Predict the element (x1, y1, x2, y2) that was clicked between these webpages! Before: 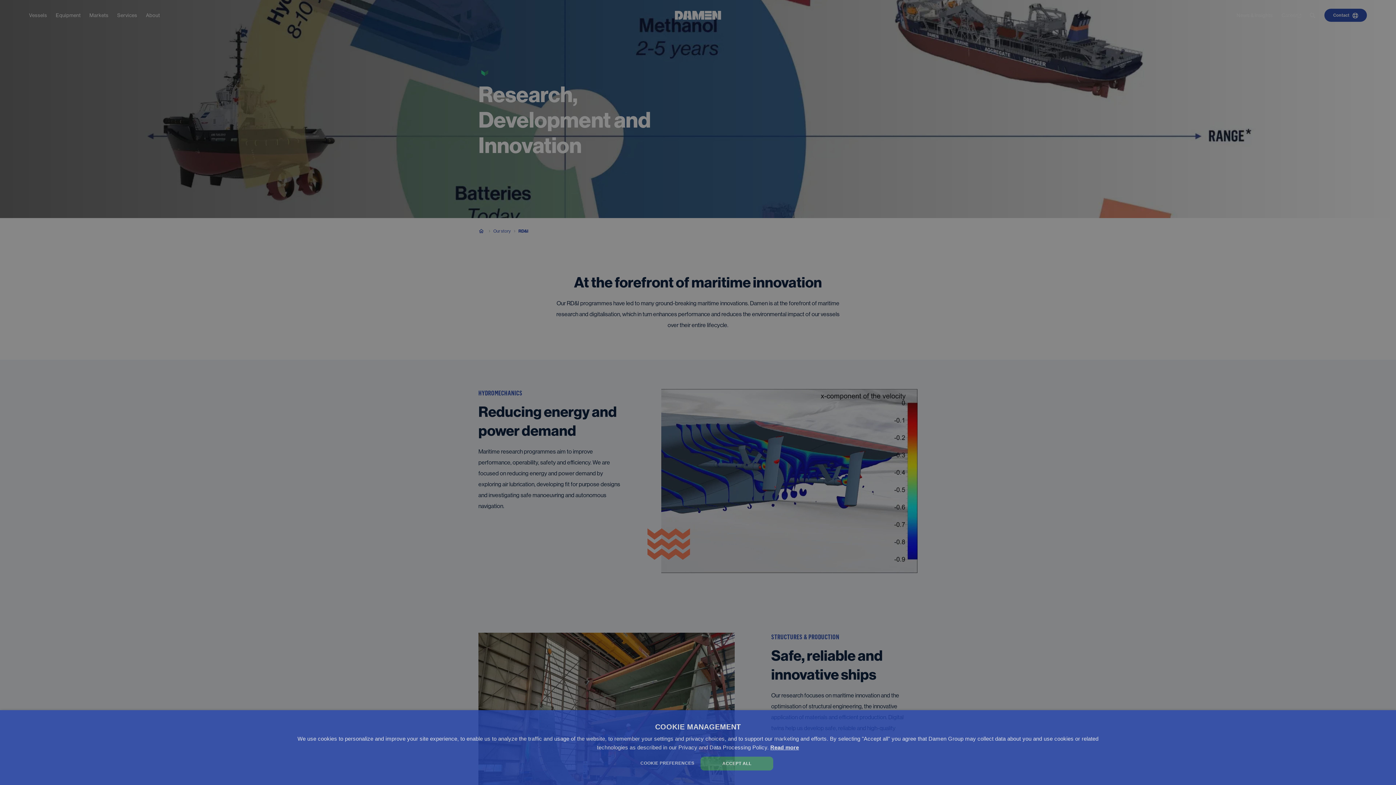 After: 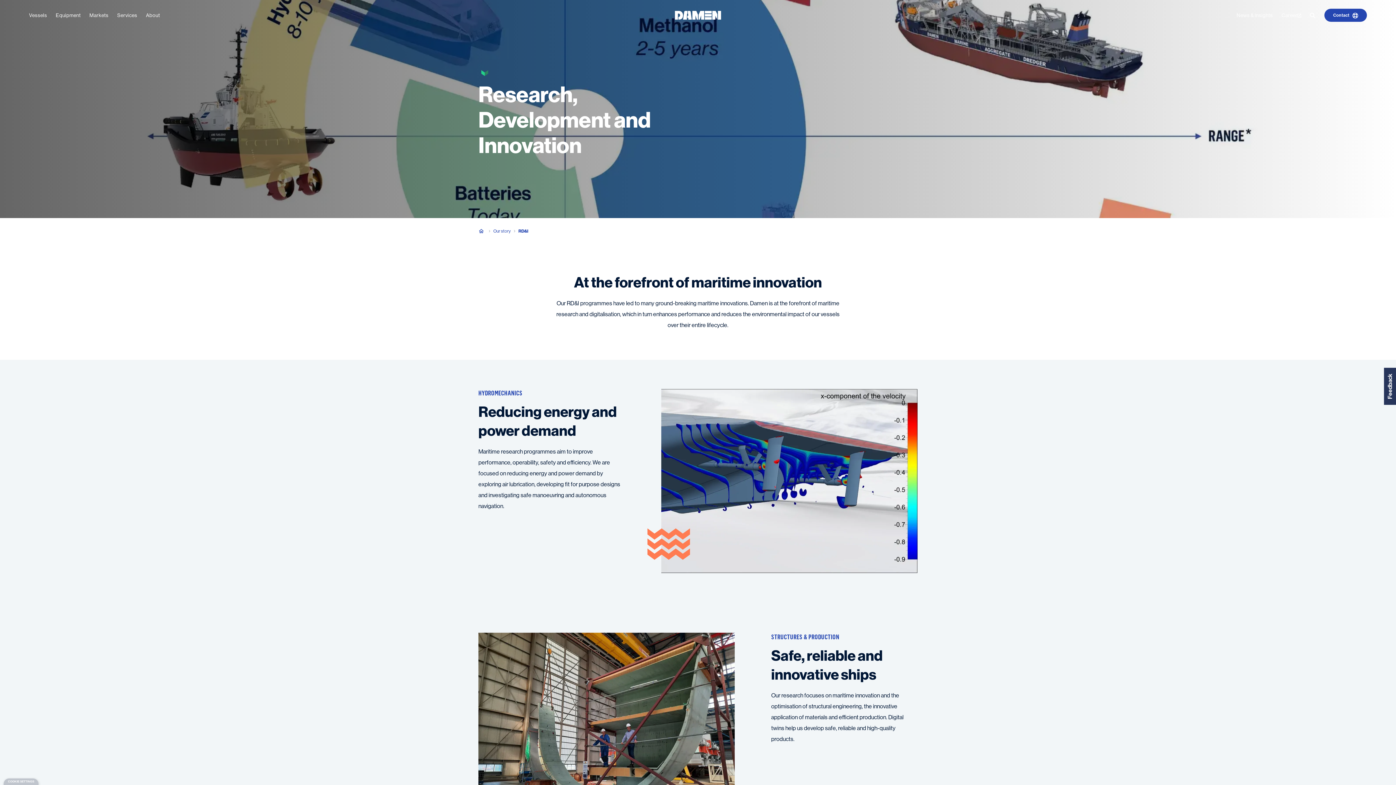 Action: label: ACCEPT ALL bbox: (700, 757, 773, 770)